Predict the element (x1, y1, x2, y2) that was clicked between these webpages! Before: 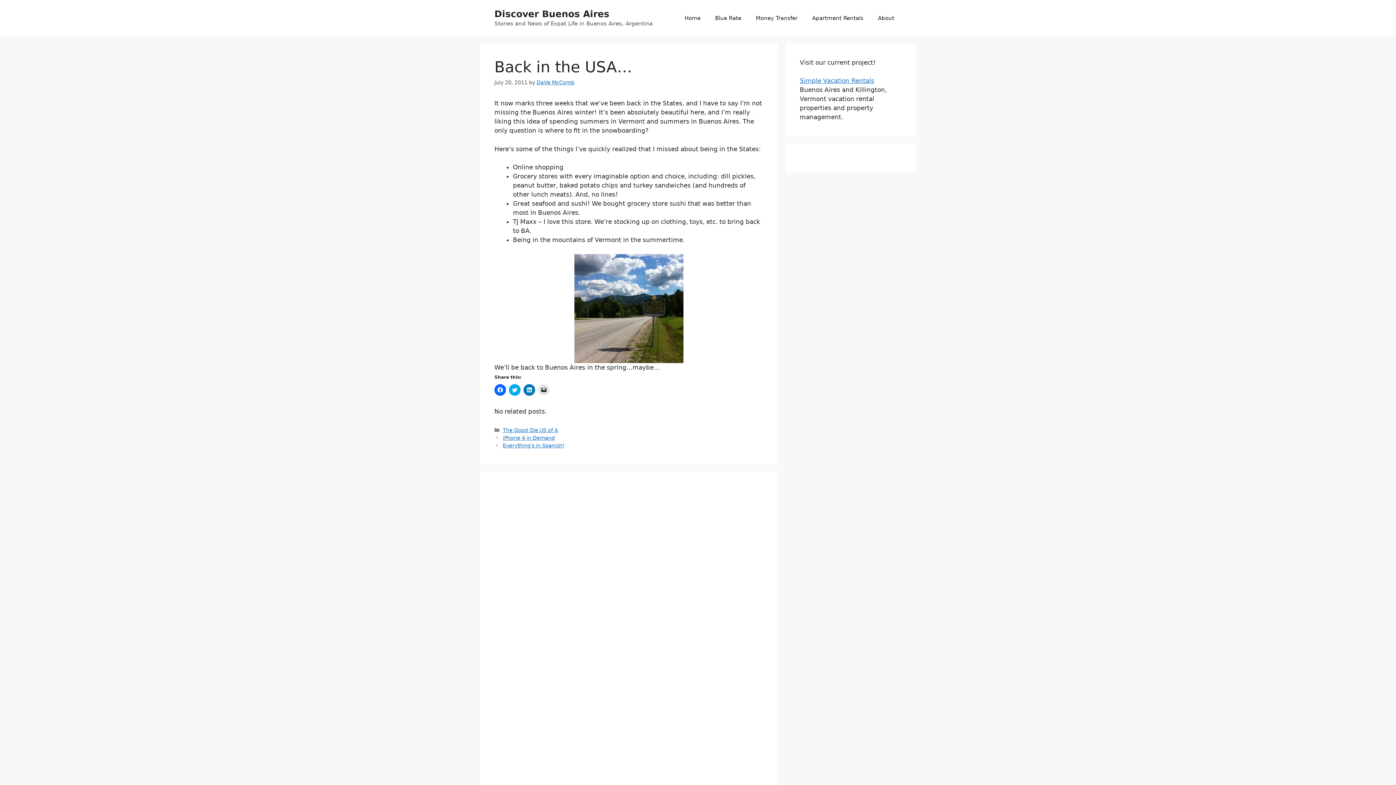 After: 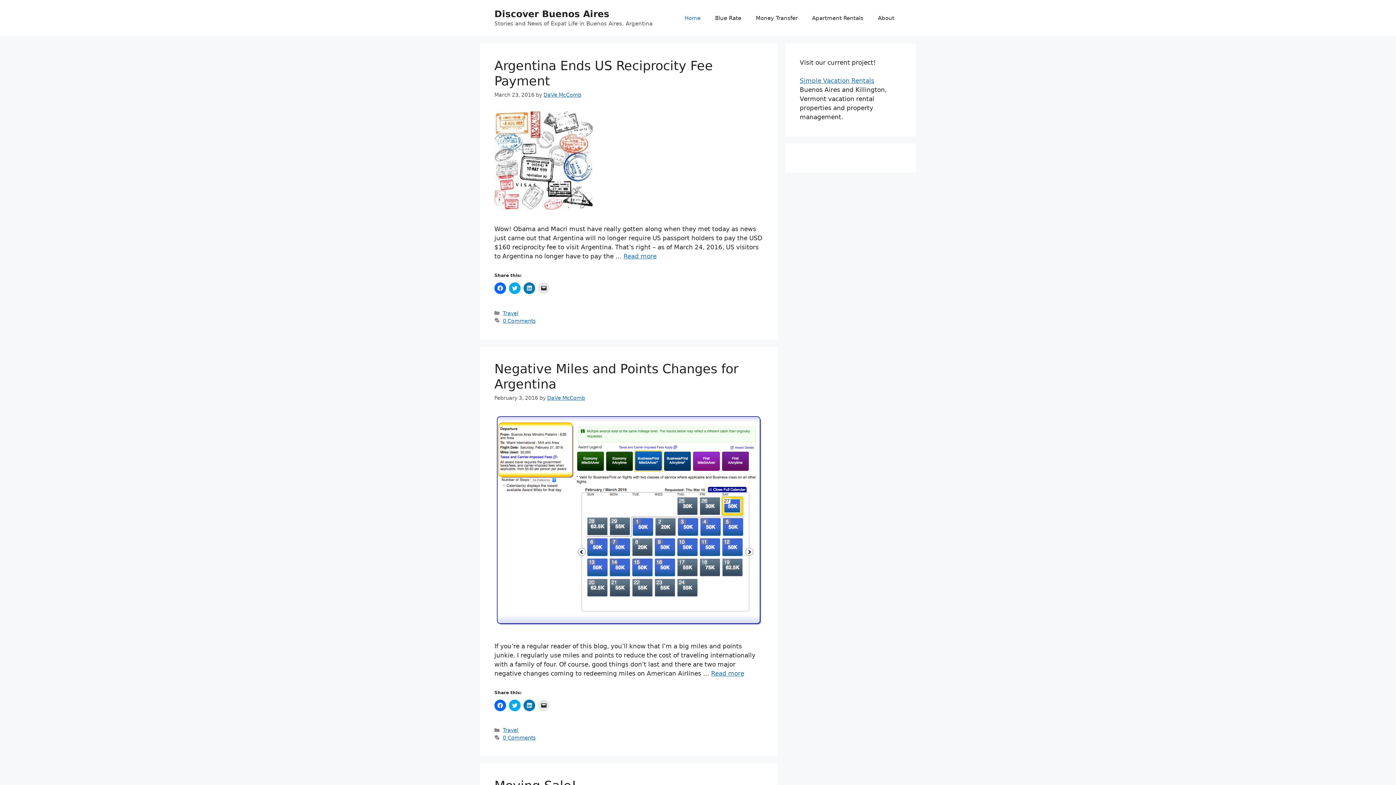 Action: label: Home bbox: (677, 7, 708, 29)